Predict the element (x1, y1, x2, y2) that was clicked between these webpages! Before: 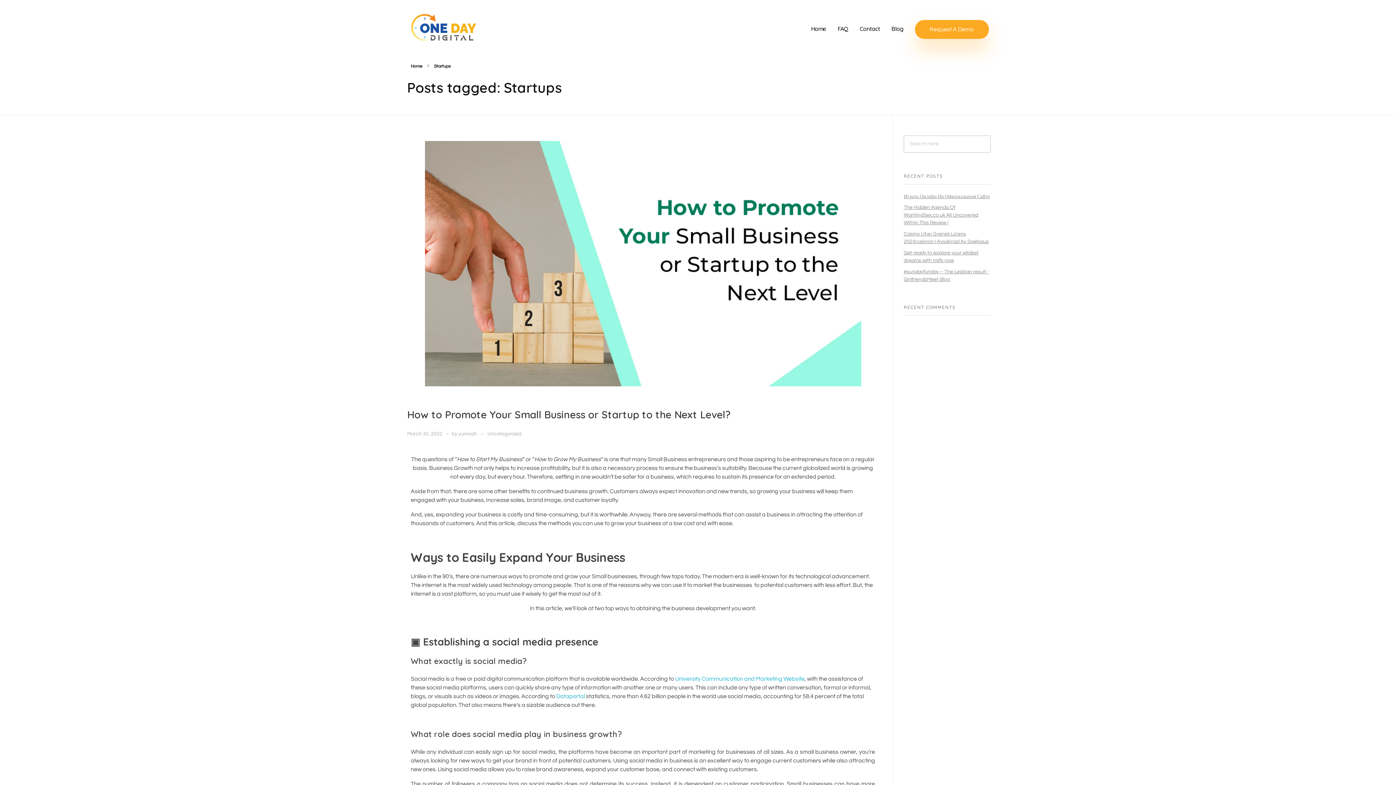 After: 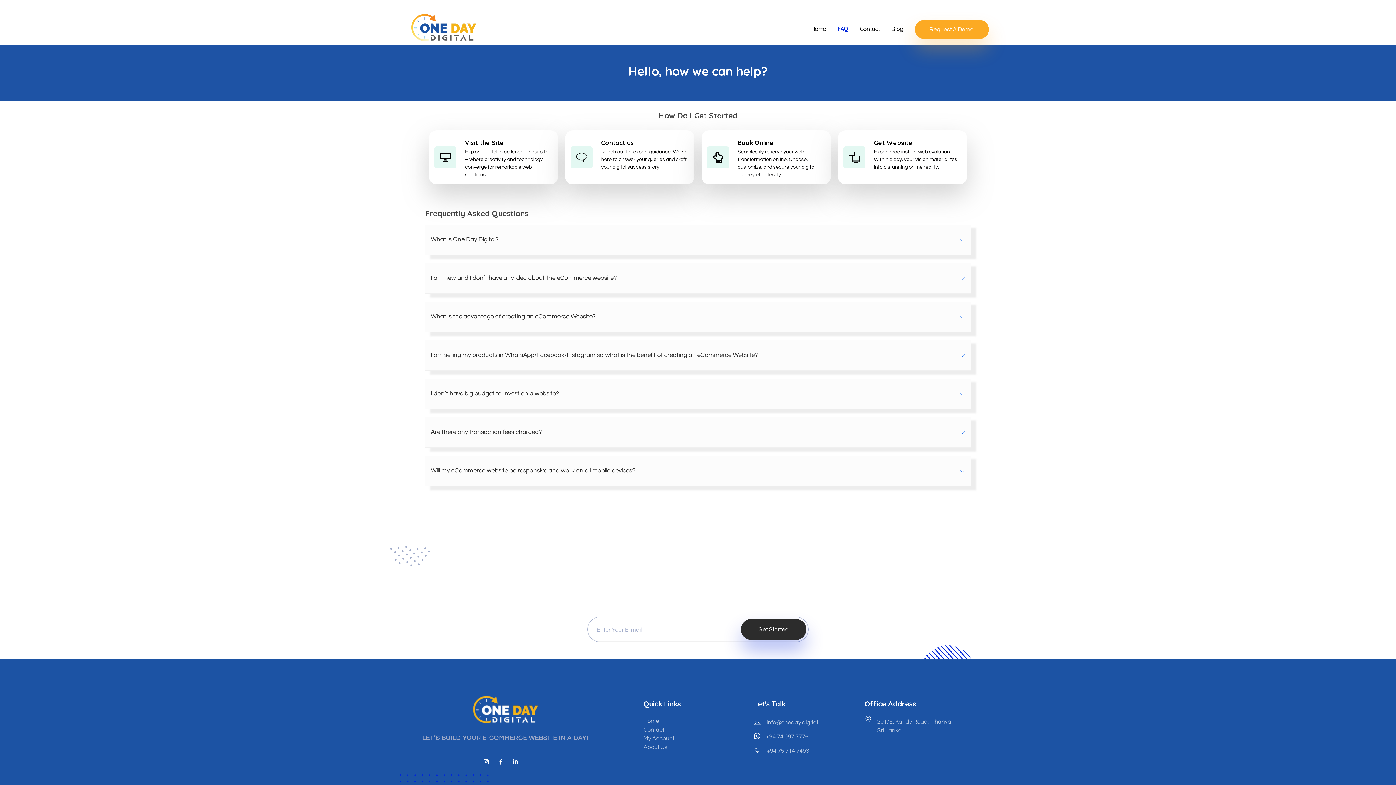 Action: label: FAQ bbox: (837, 24, 860, 33)